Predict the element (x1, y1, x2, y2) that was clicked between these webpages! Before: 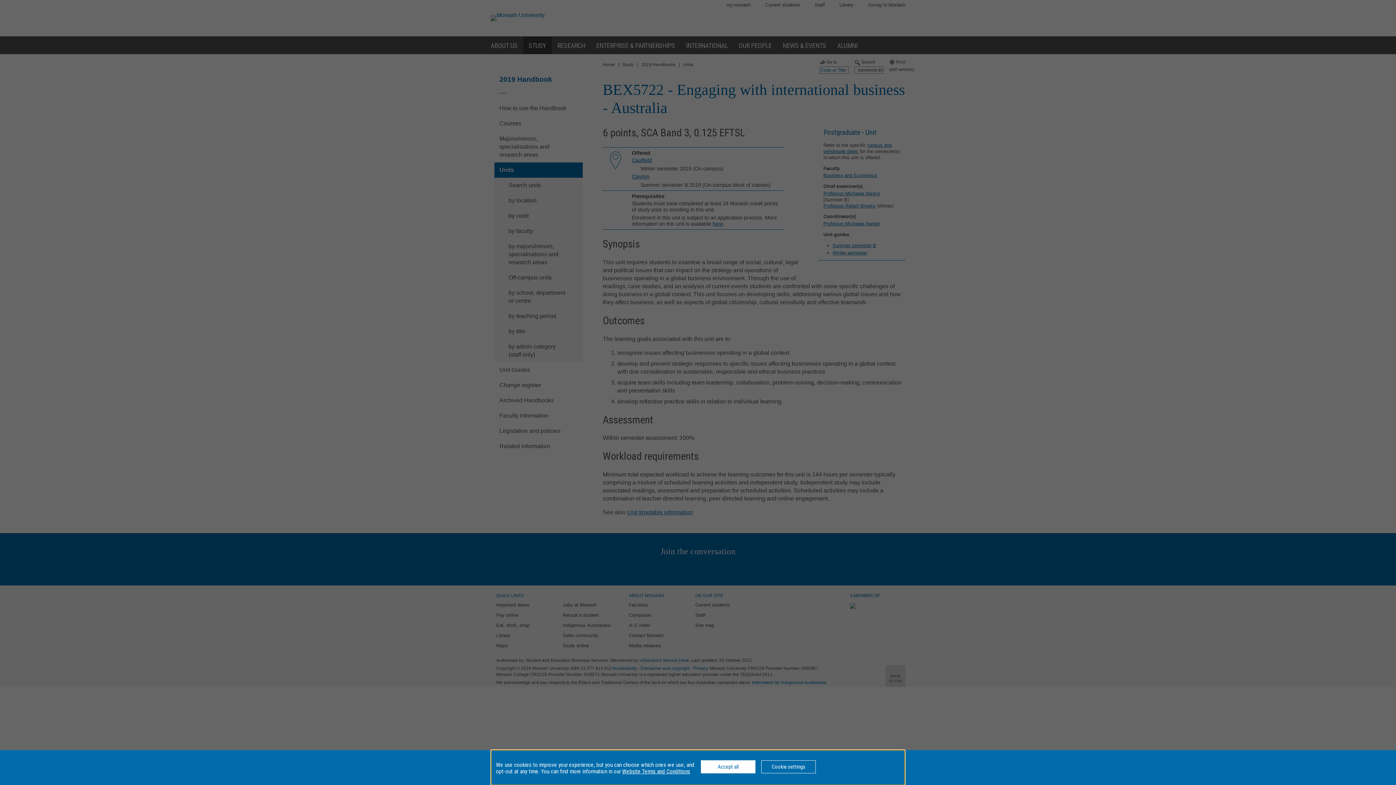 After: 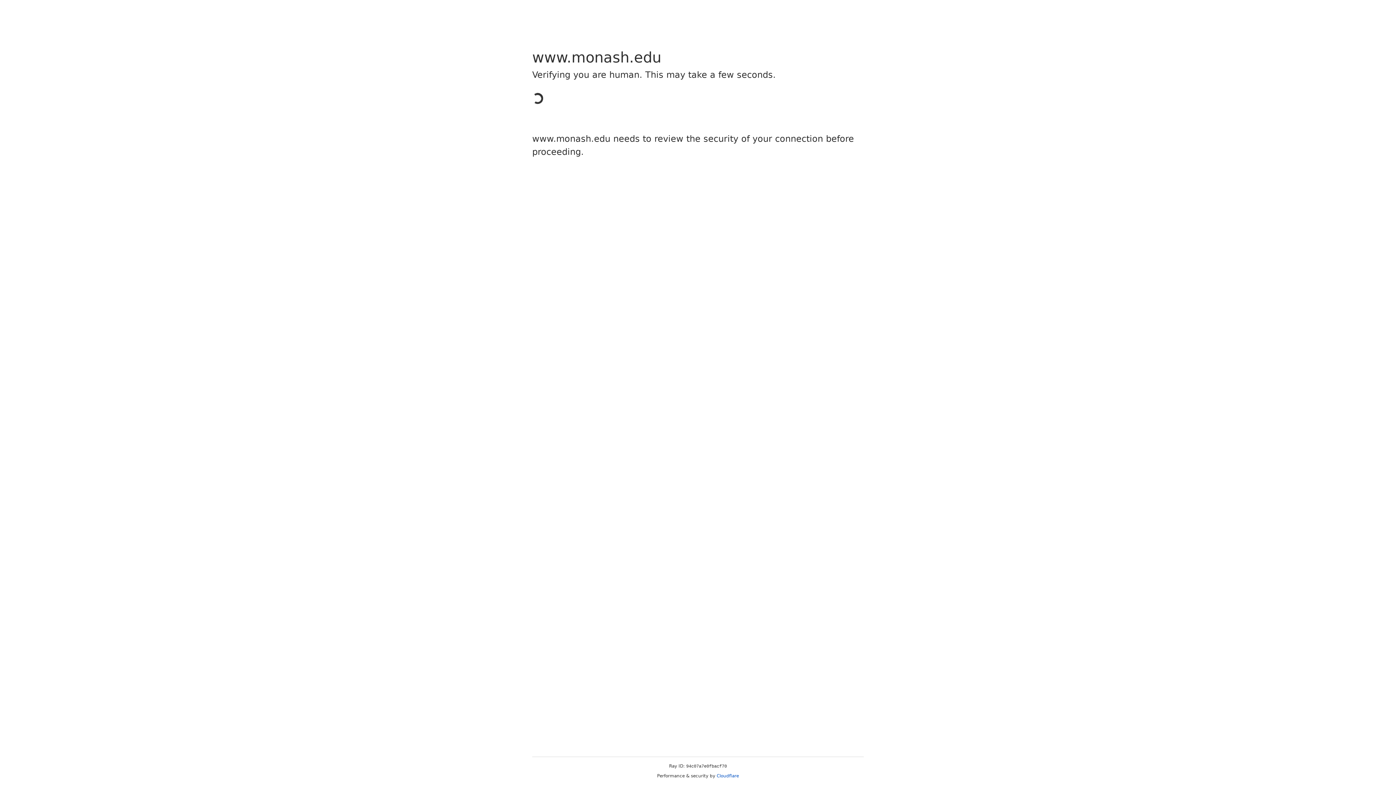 Action: label: Website Terms and Conditions bbox: (622, 768, 690, 775)